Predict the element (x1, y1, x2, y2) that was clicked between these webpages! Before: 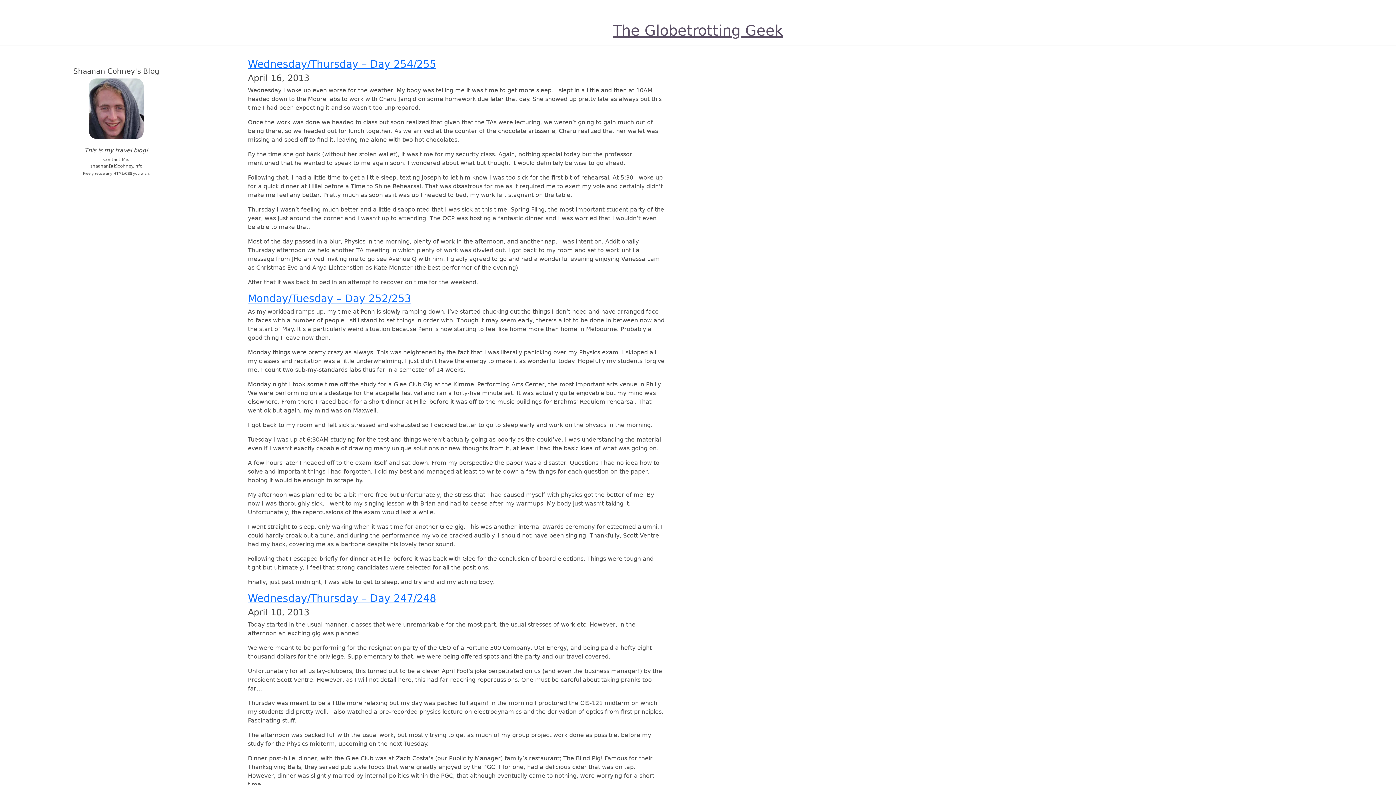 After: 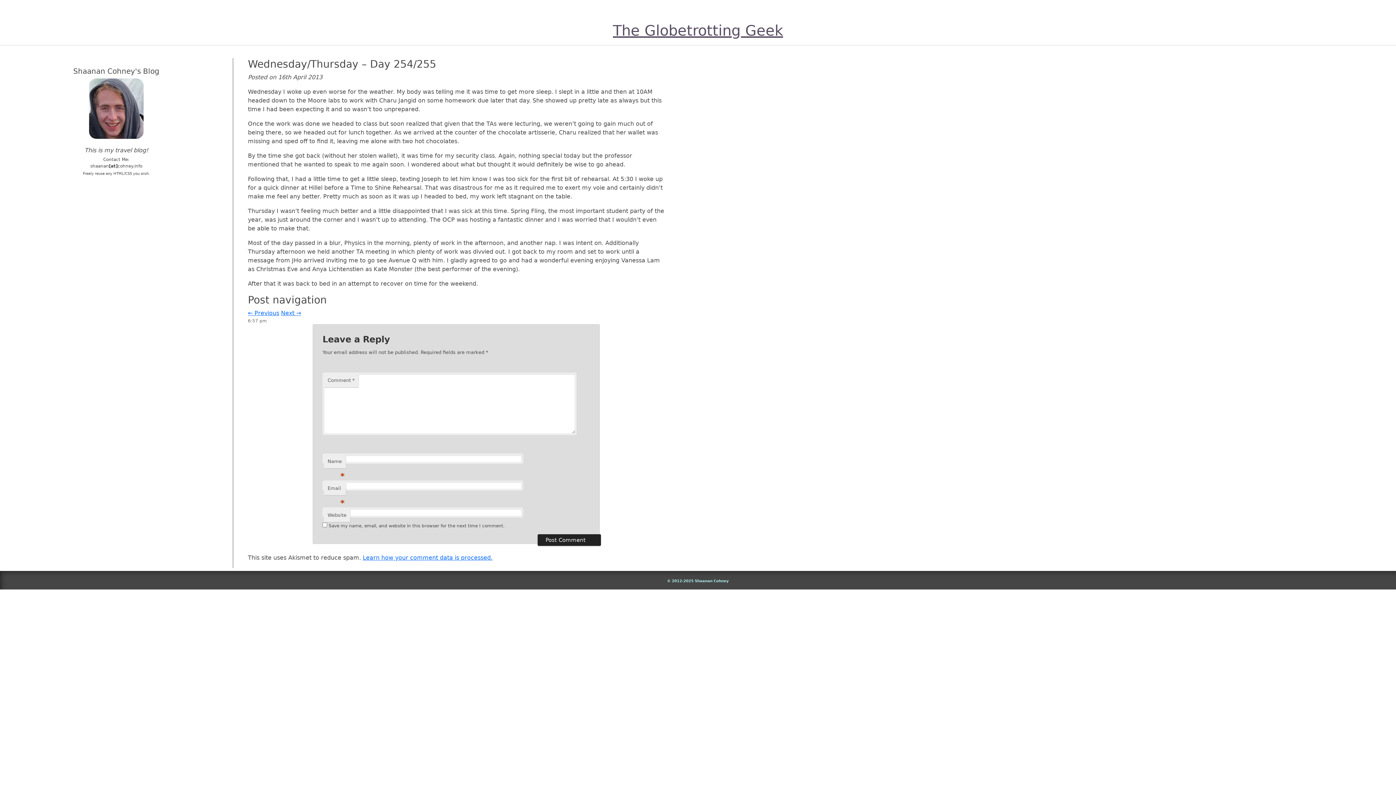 Action: bbox: (247, 58, 436, 70) label: Wednesday/Thursday – Day 254/255